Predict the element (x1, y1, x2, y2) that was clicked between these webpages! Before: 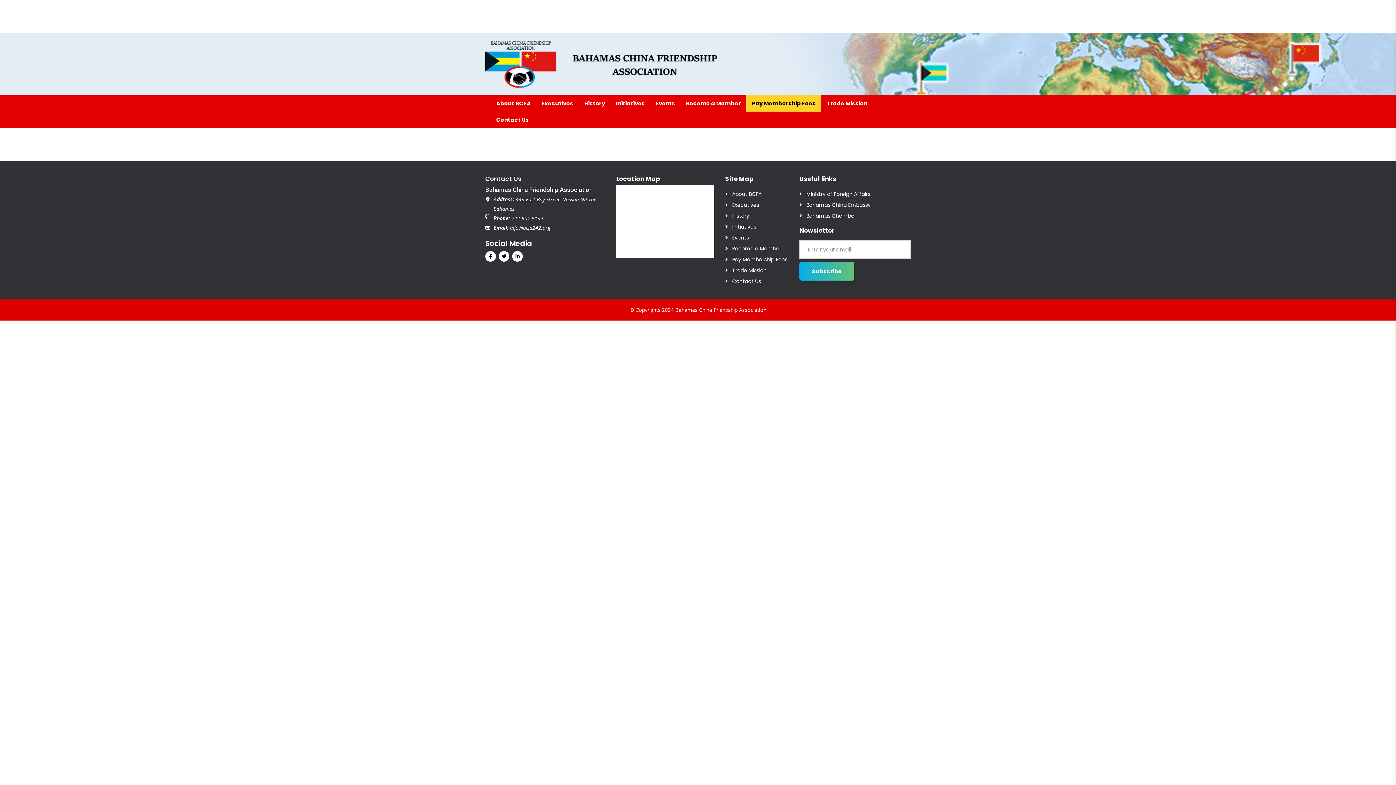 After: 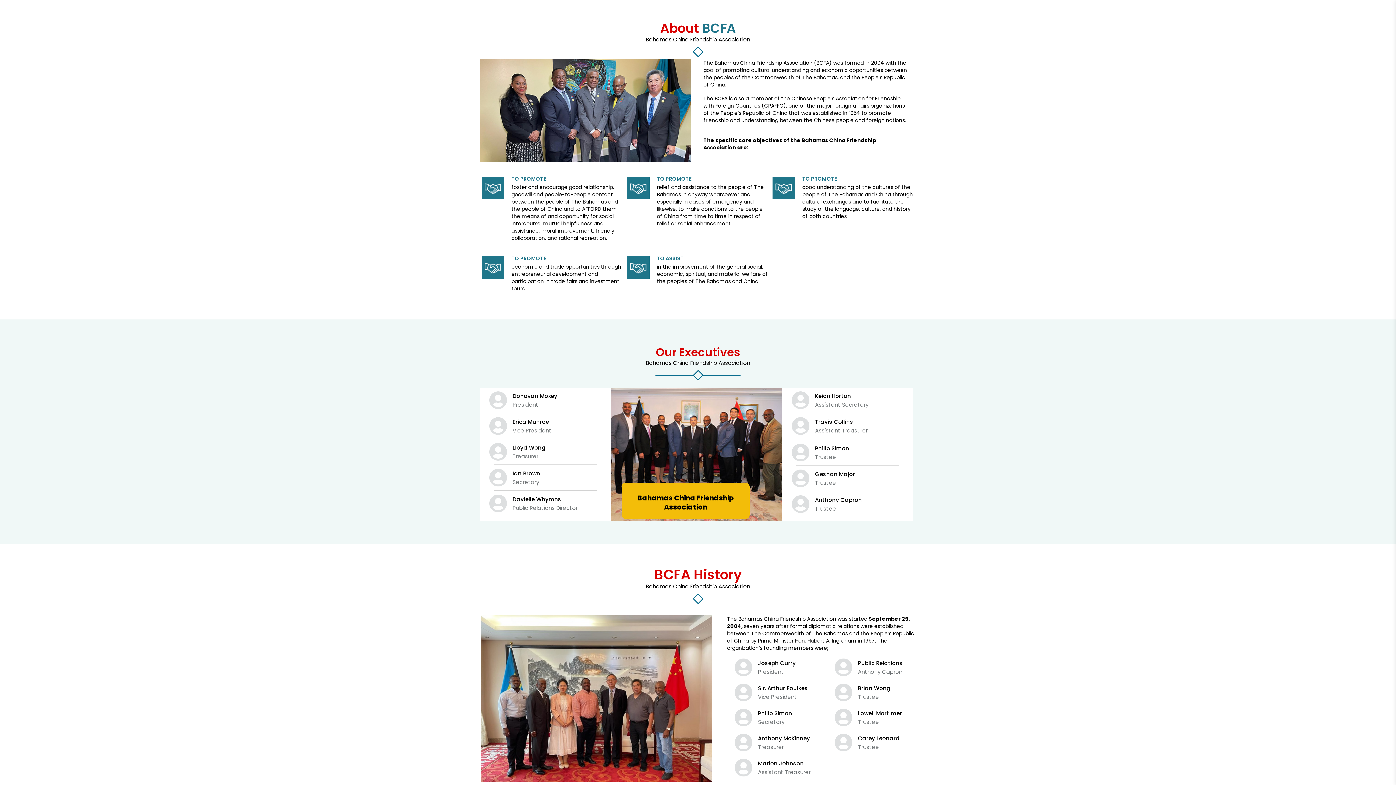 Action: bbox: (725, 190, 761, 197) label: About BCFA